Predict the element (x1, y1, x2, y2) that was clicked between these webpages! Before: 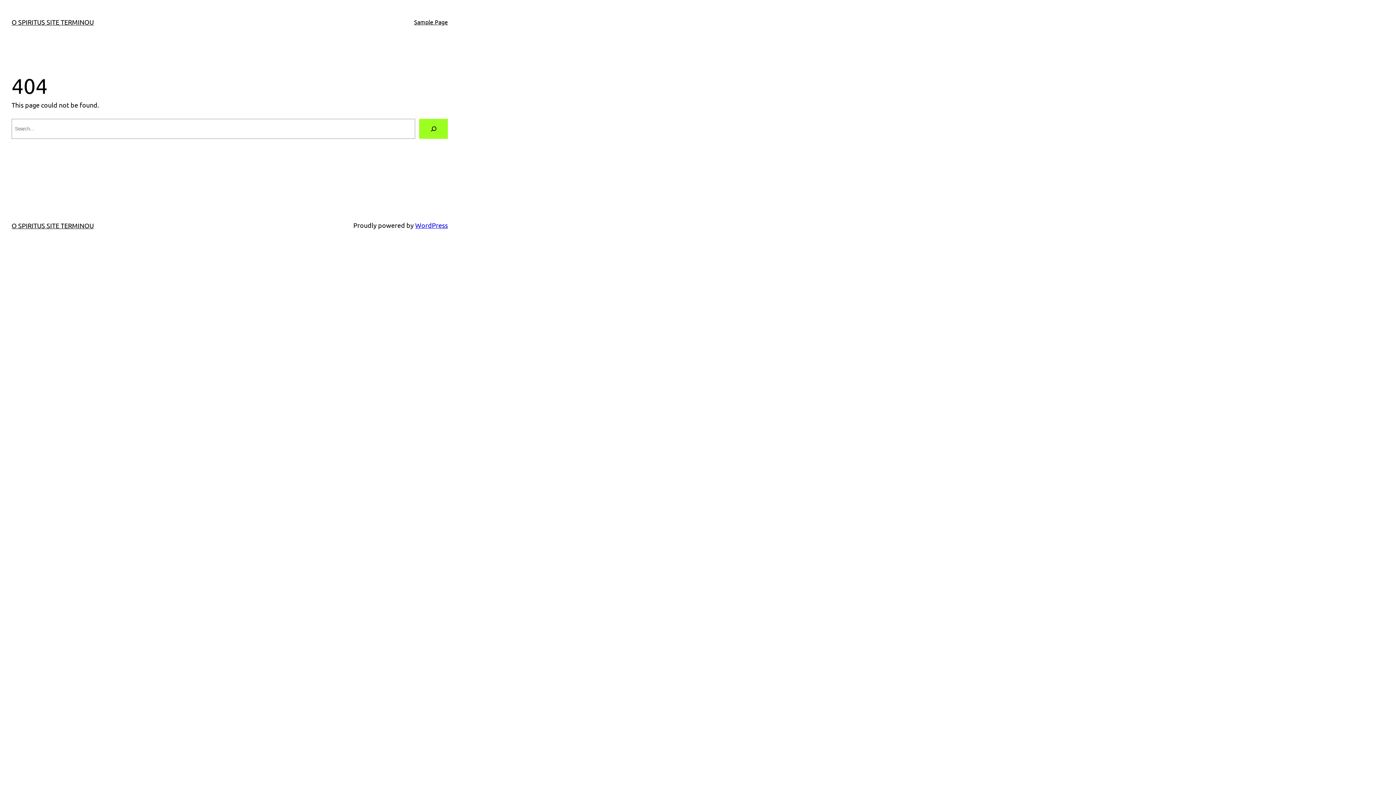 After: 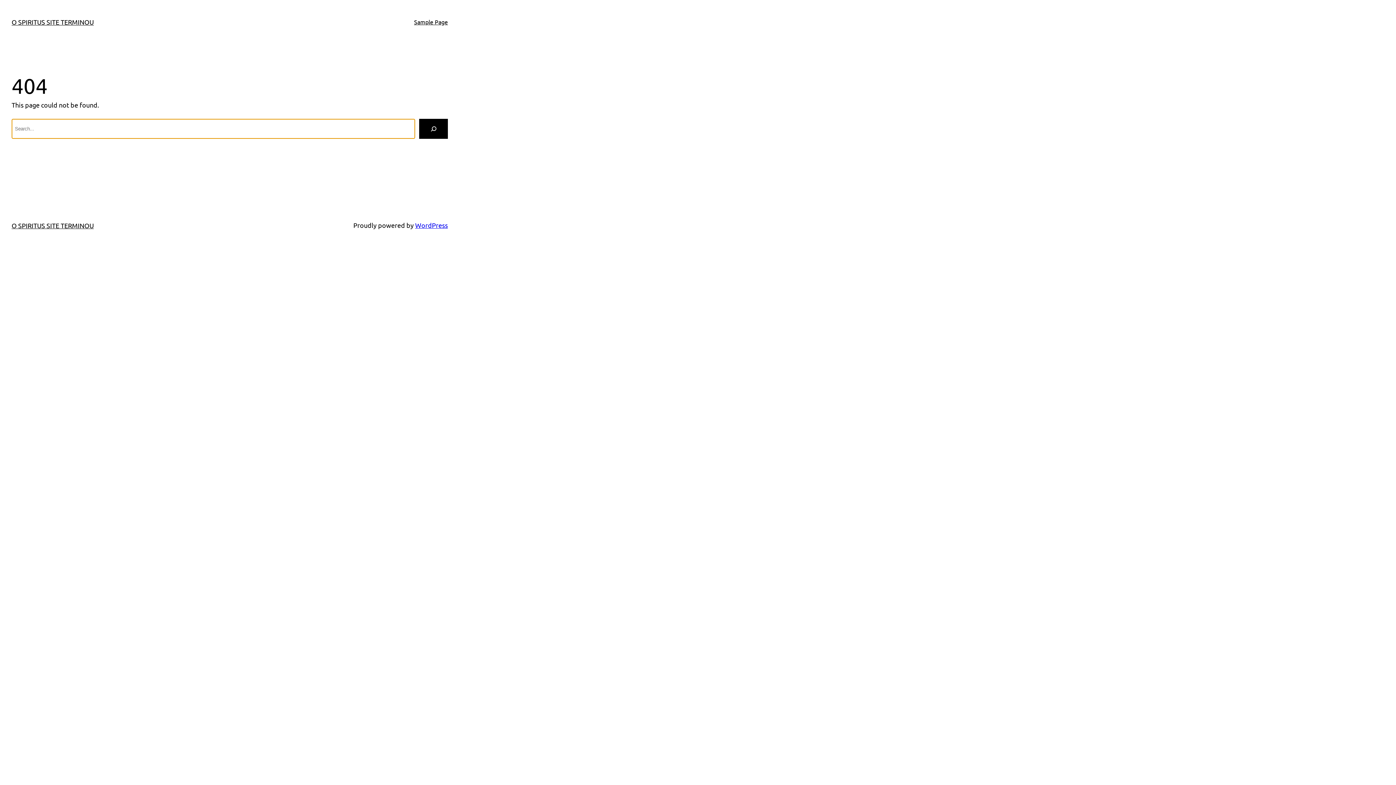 Action: label: Search bbox: (419, 118, 448, 138)